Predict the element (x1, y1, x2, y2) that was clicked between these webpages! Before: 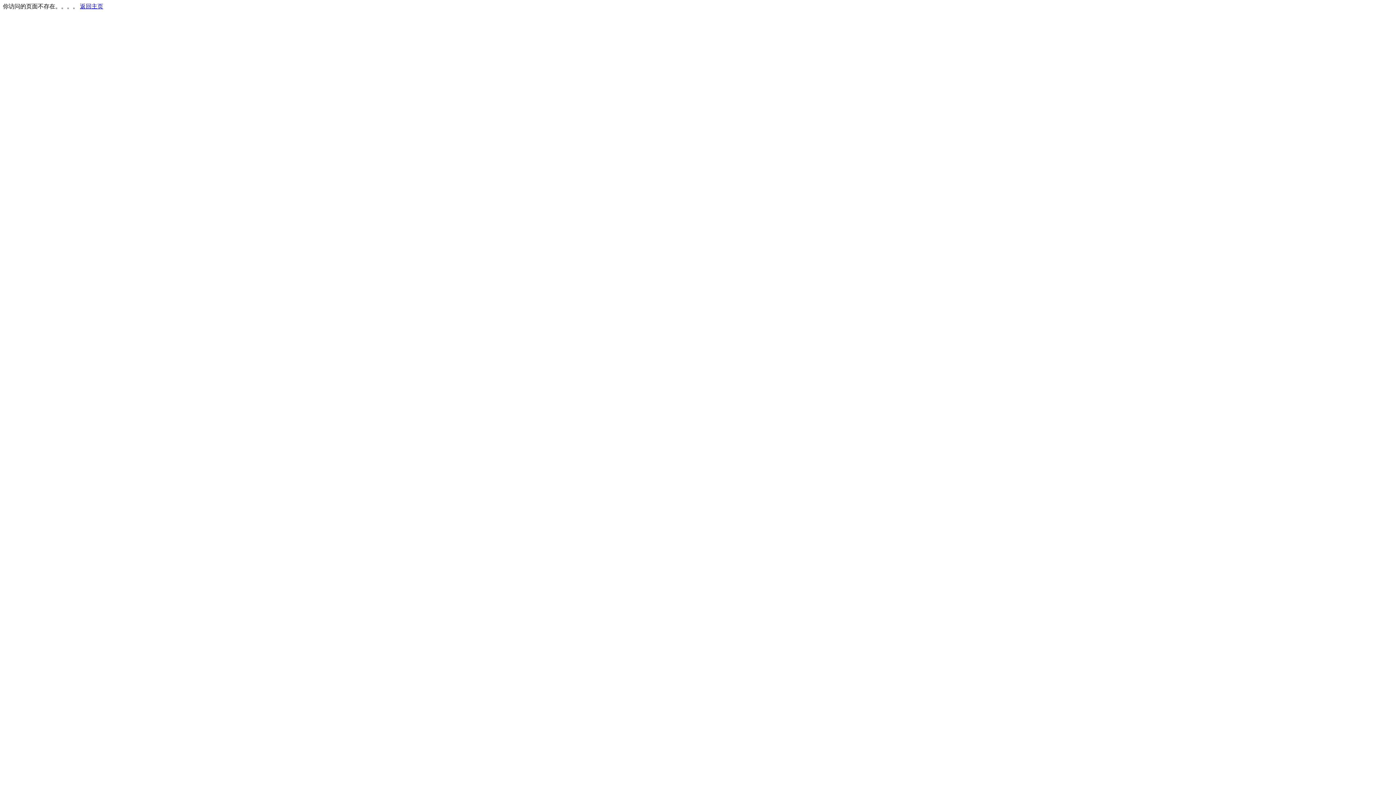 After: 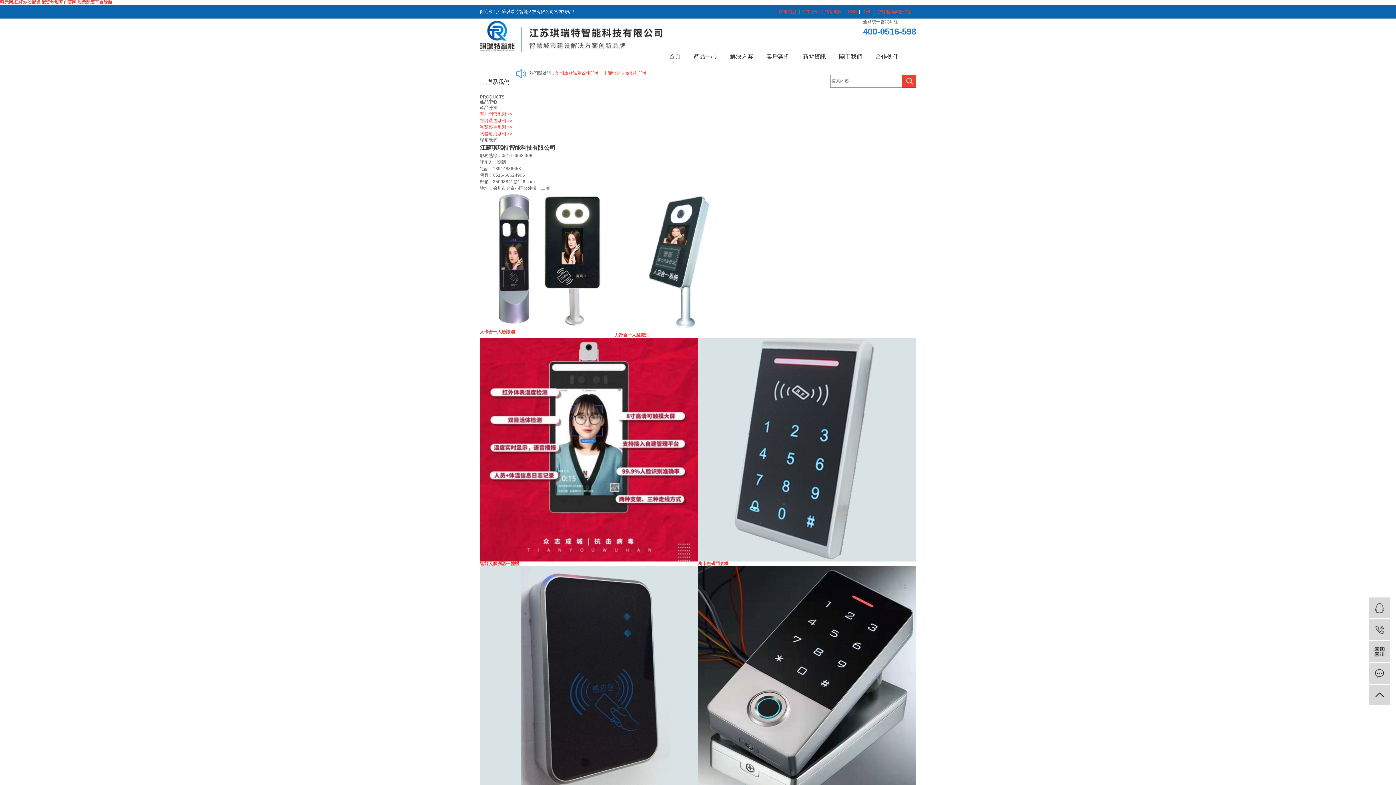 Action: label: 返回主页 bbox: (80, 3, 103, 9)